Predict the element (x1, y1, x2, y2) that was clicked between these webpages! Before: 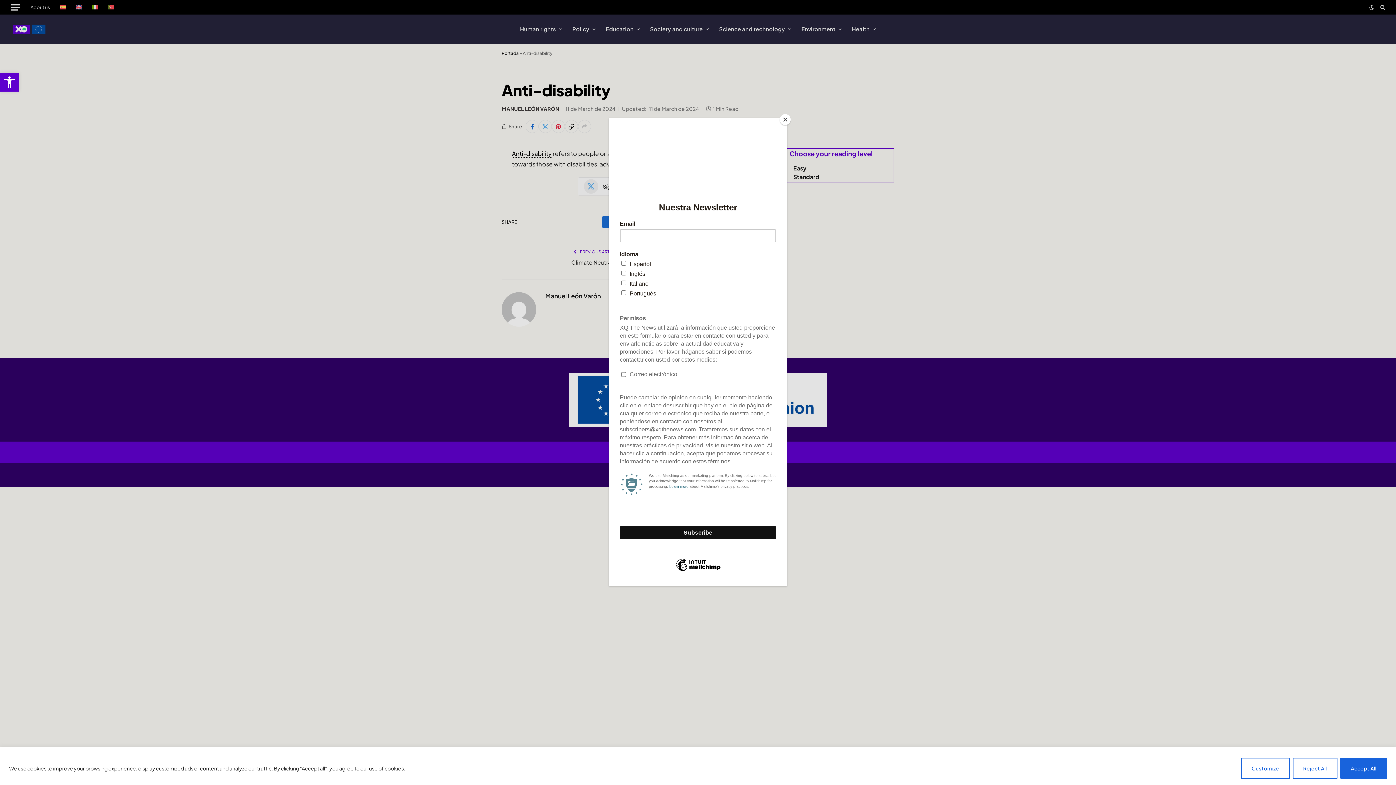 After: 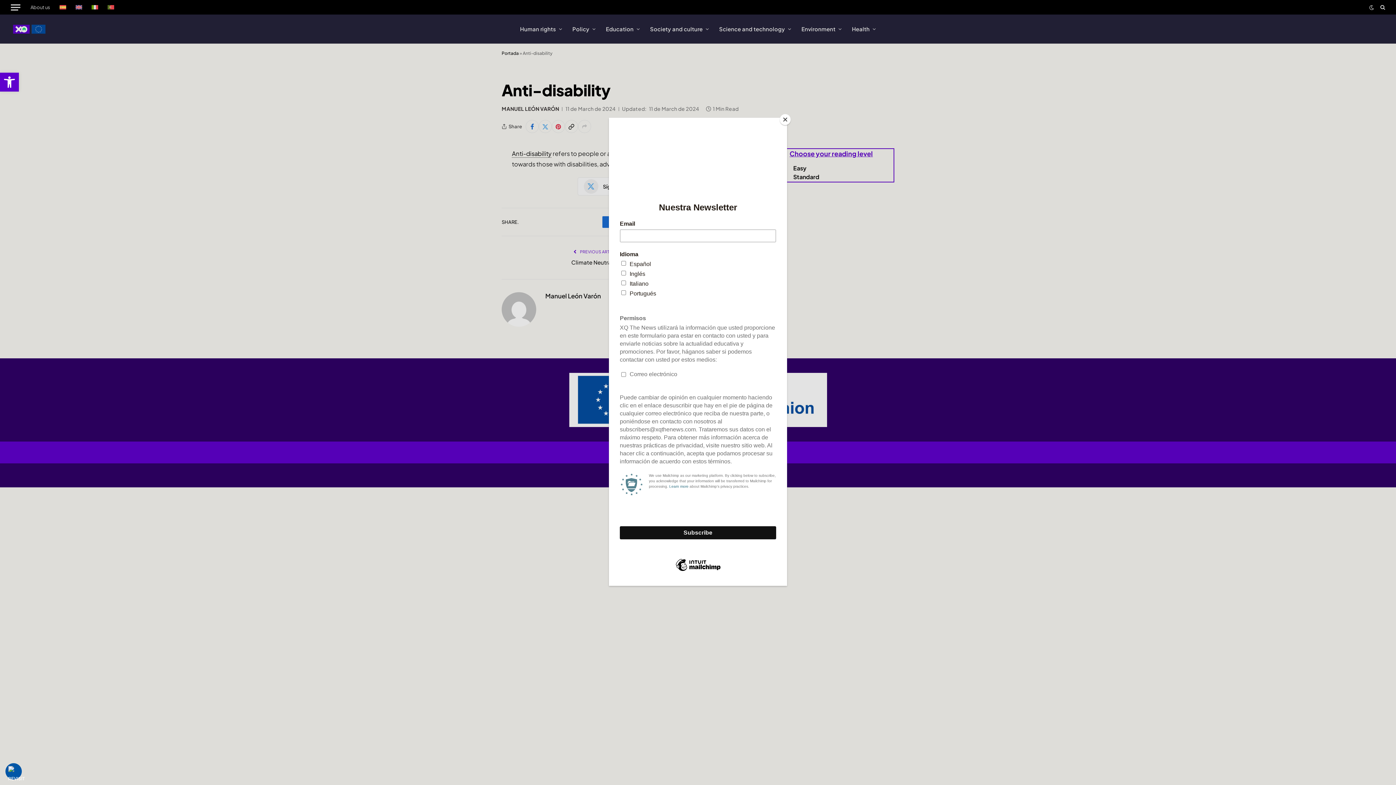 Action: label: Accept All bbox: (1340, 758, 1387, 779)